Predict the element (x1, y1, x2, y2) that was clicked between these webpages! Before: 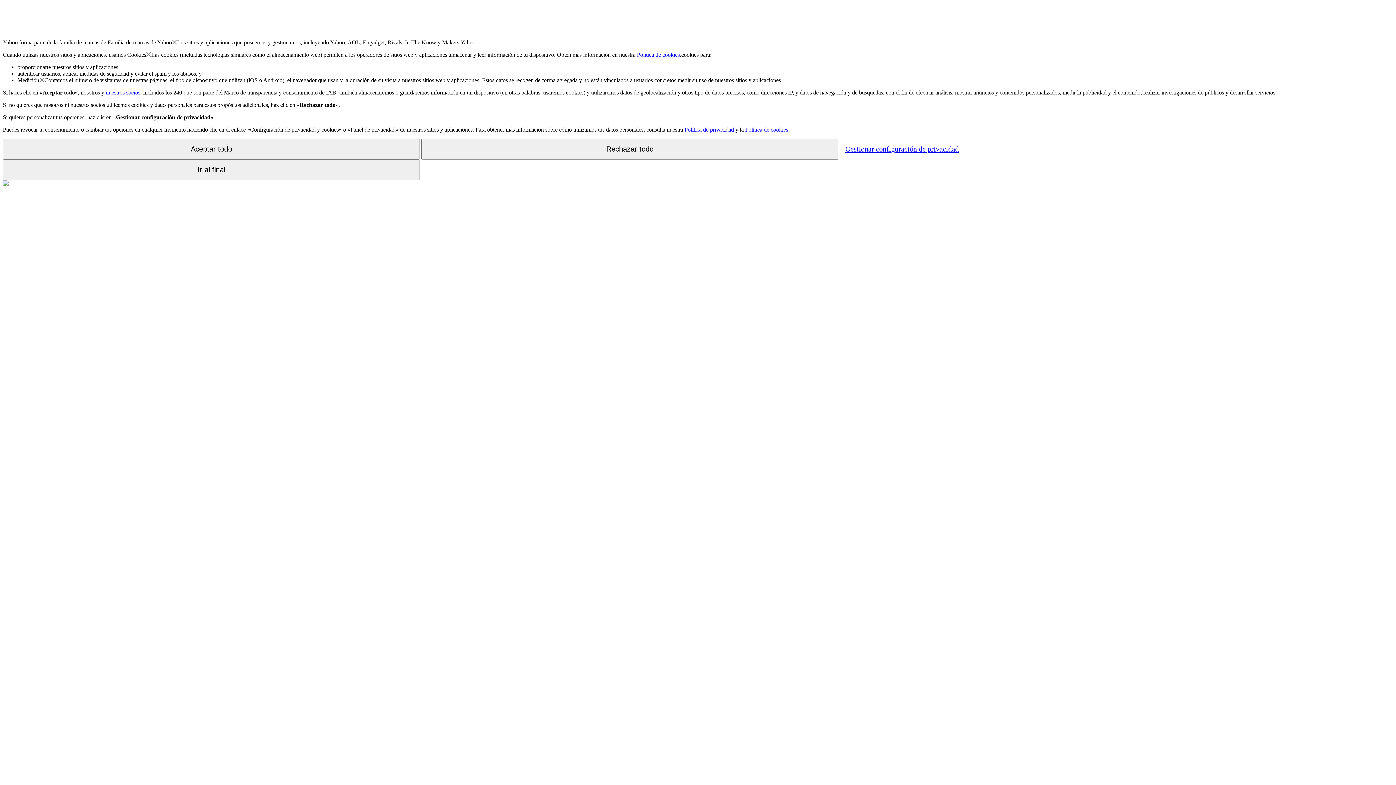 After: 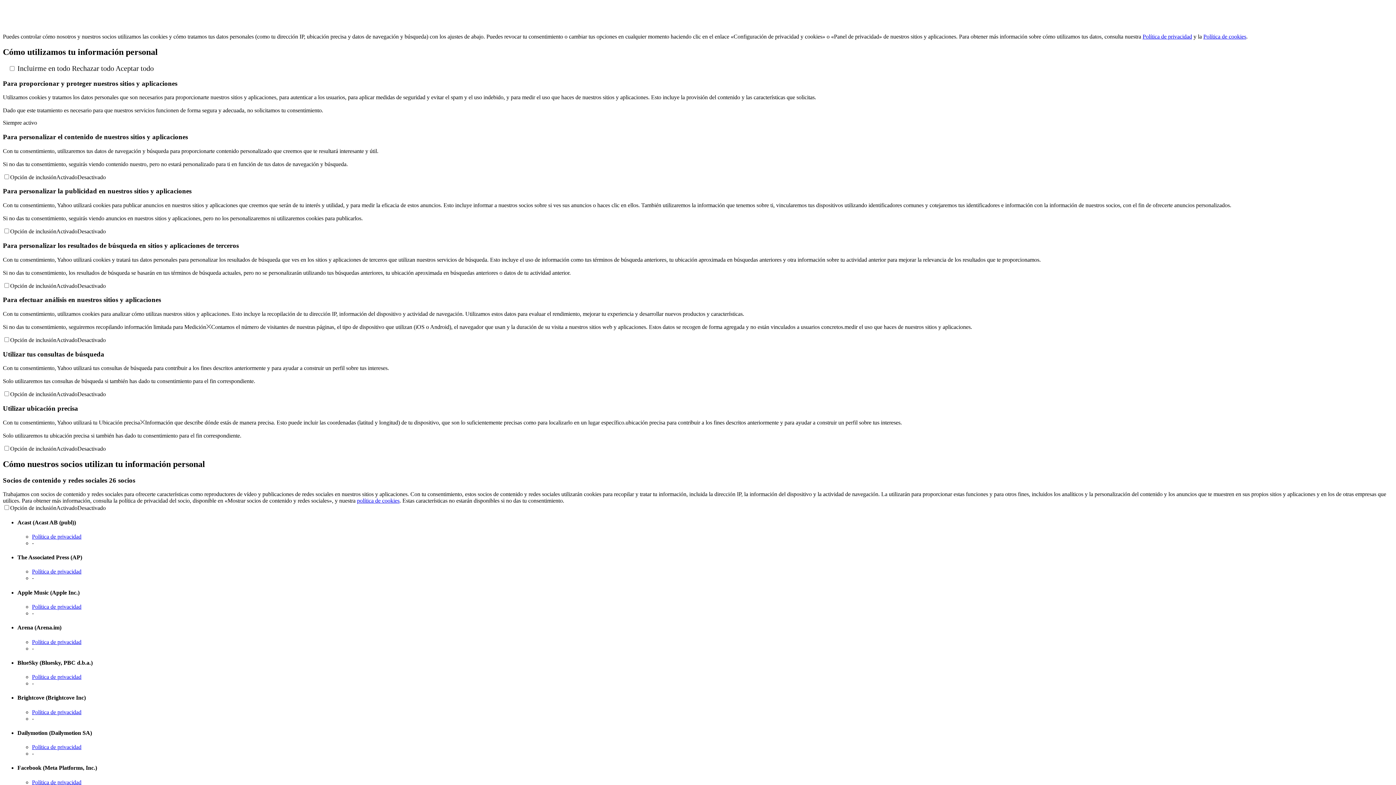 Action: bbox: (840, 139, 964, 158) label: Gestionar configuración de privacidad